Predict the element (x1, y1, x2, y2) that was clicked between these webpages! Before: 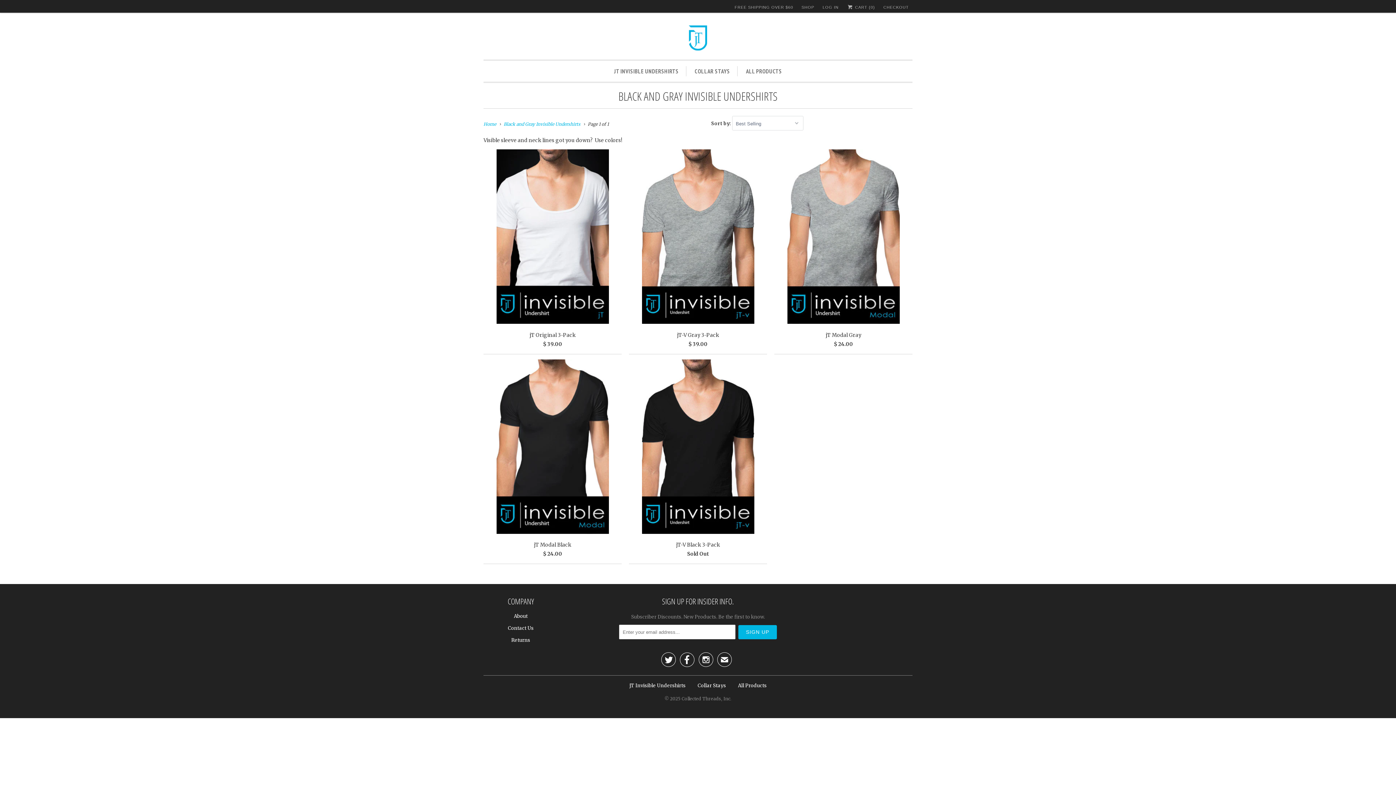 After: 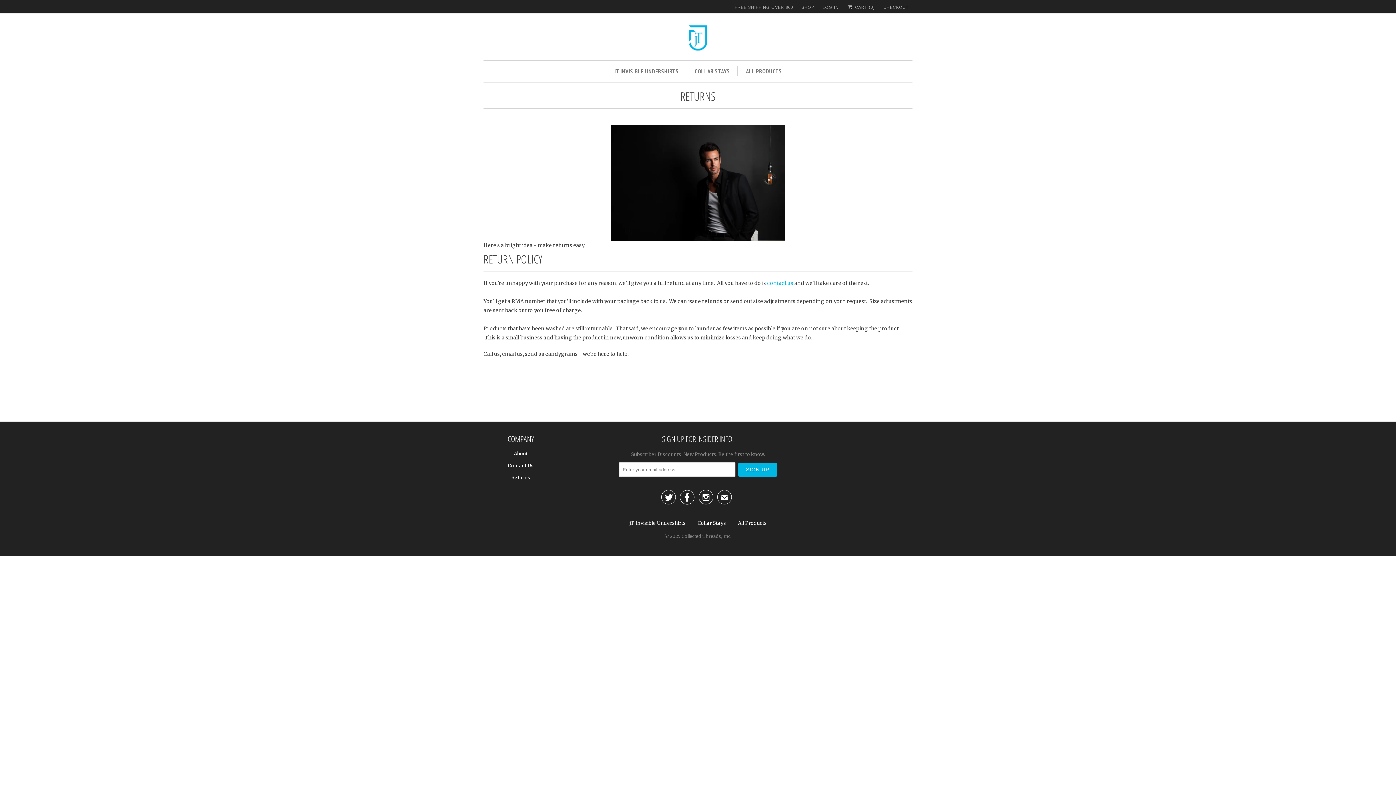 Action: label: Returns bbox: (511, 637, 530, 643)